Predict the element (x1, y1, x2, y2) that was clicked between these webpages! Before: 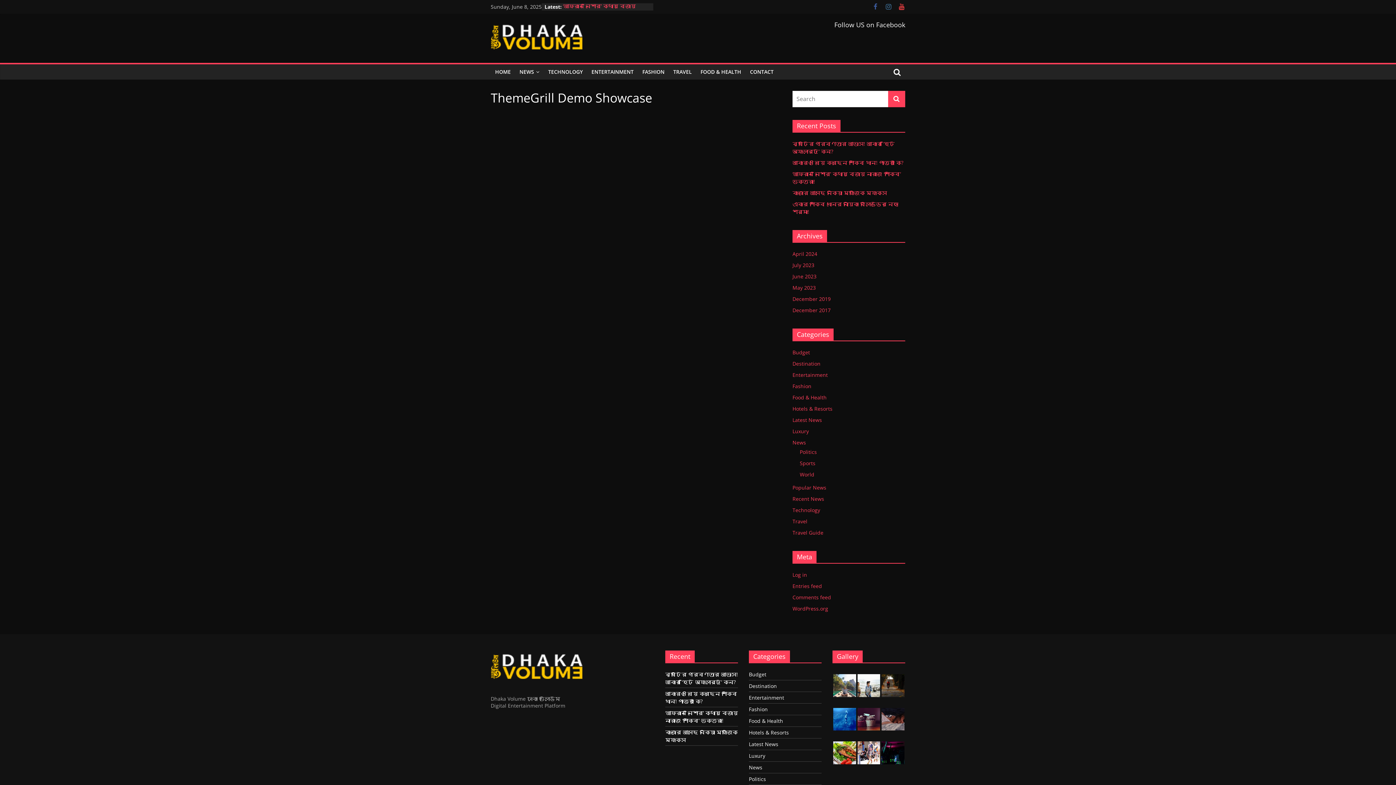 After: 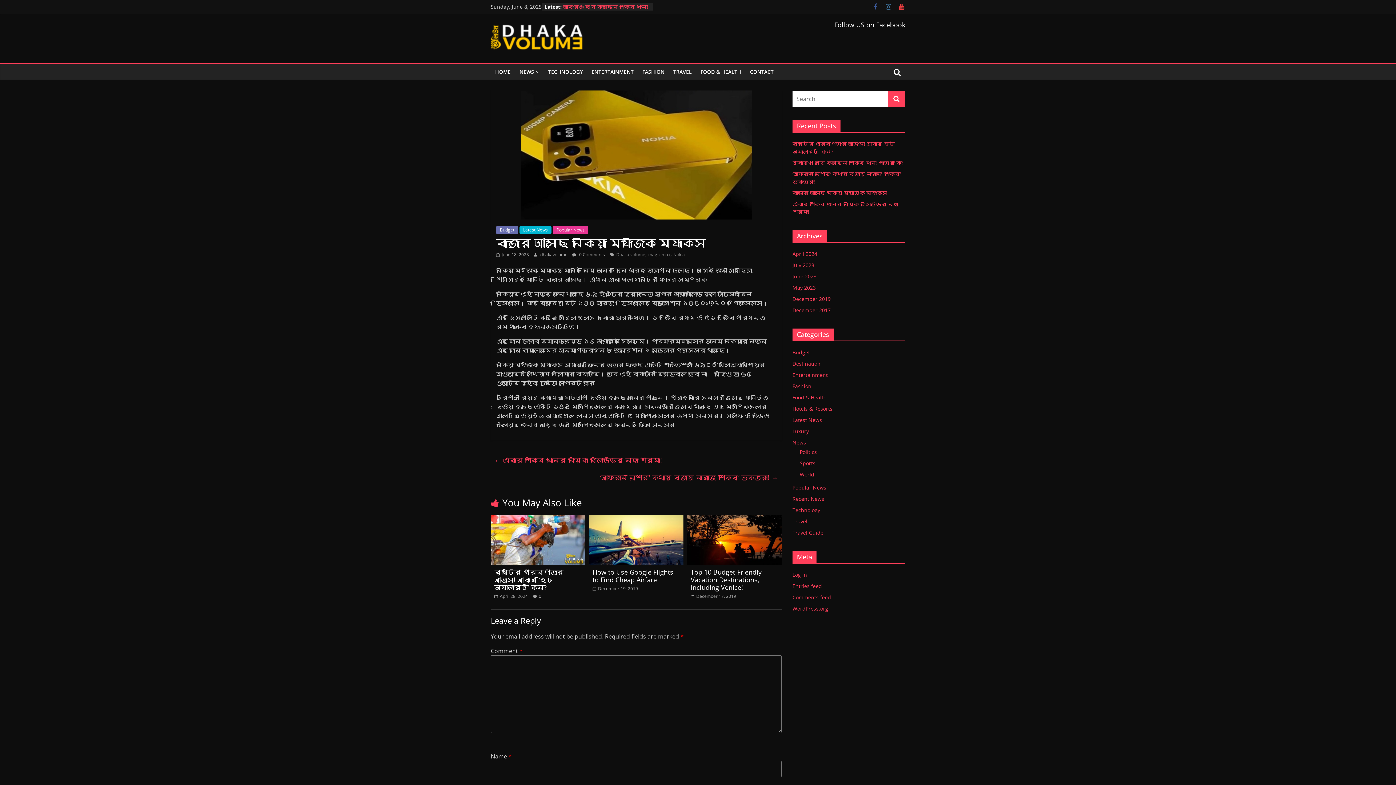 Action: label: বাজারে আসছে নকিয়া ম্যাজিক ম্যাক্স bbox: (792, 189, 887, 196)